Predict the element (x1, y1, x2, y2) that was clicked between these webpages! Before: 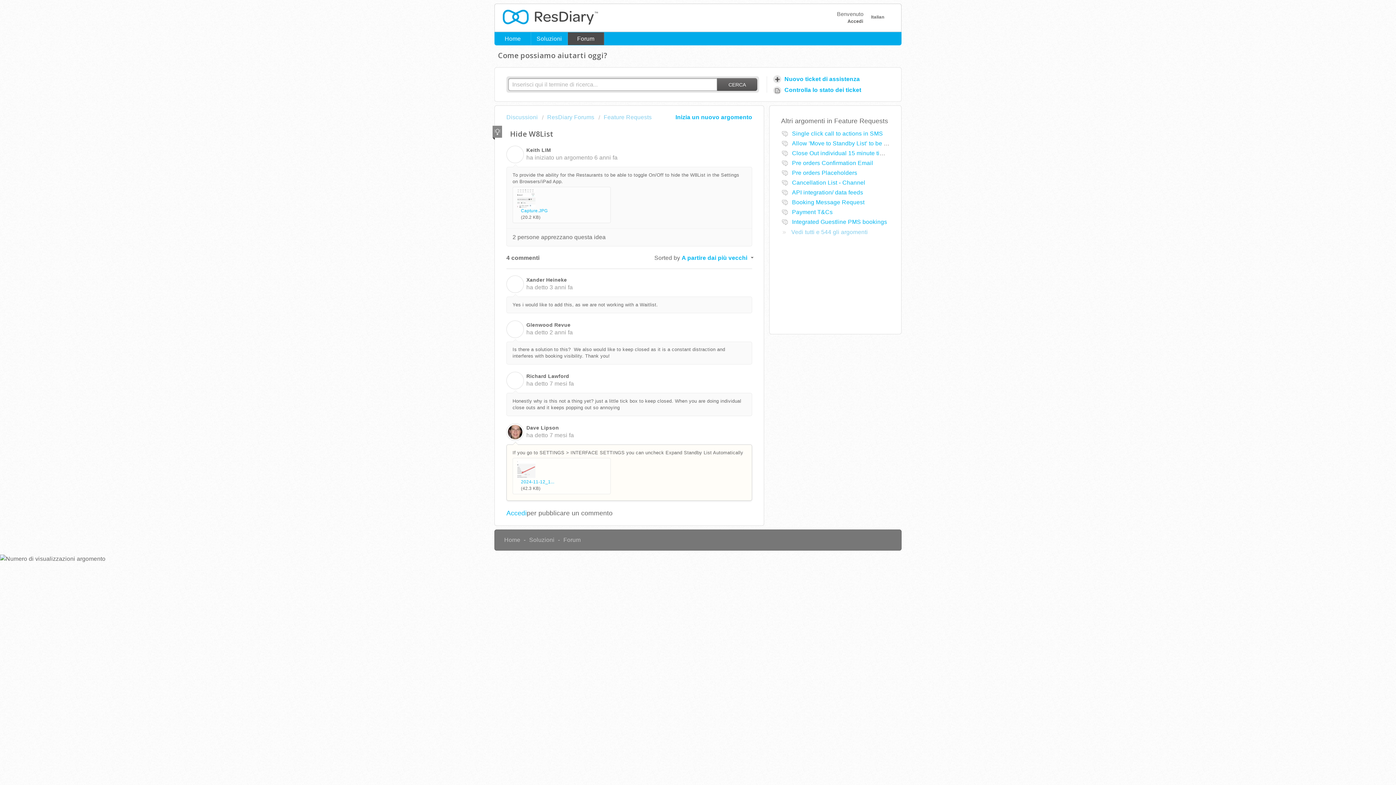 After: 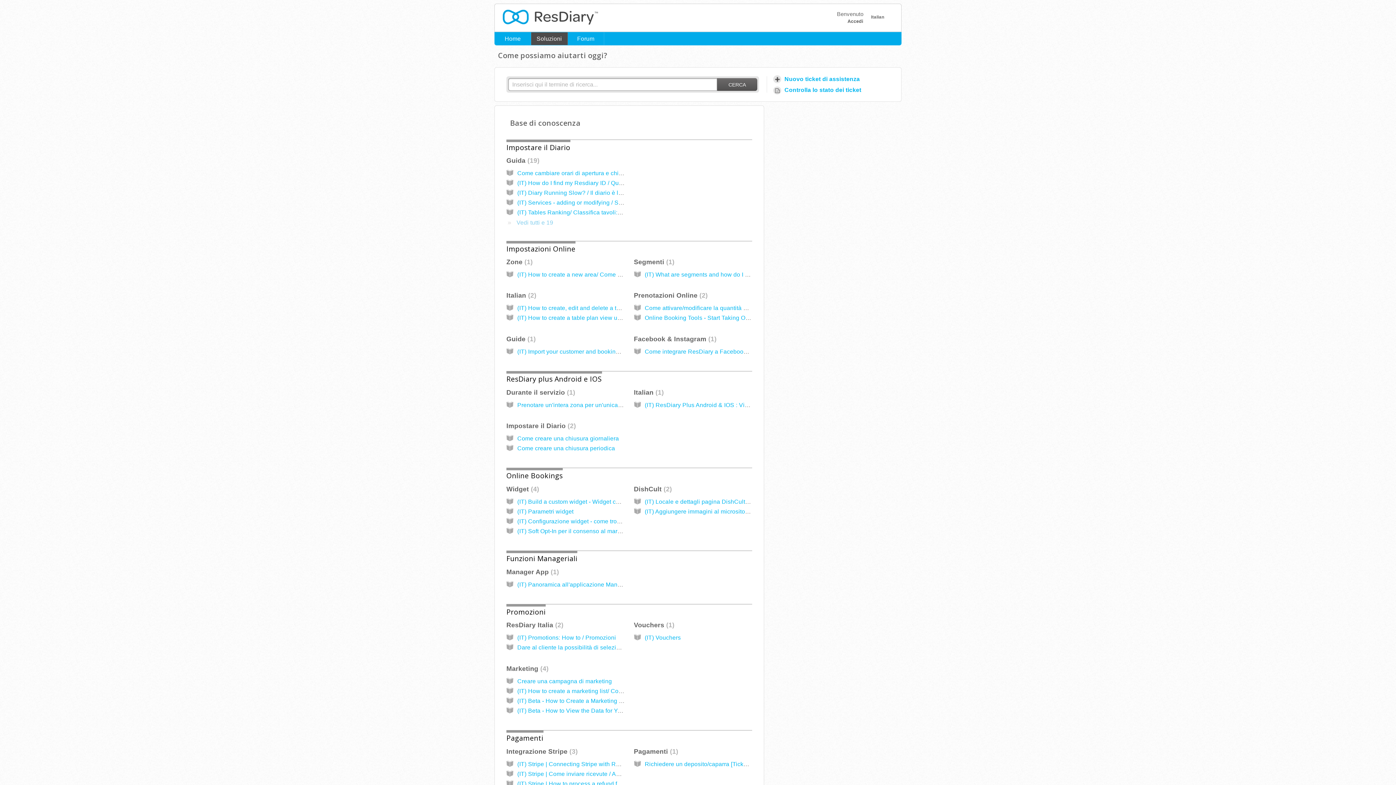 Action: bbox: (529, 537, 554, 543) label: Soluzioni